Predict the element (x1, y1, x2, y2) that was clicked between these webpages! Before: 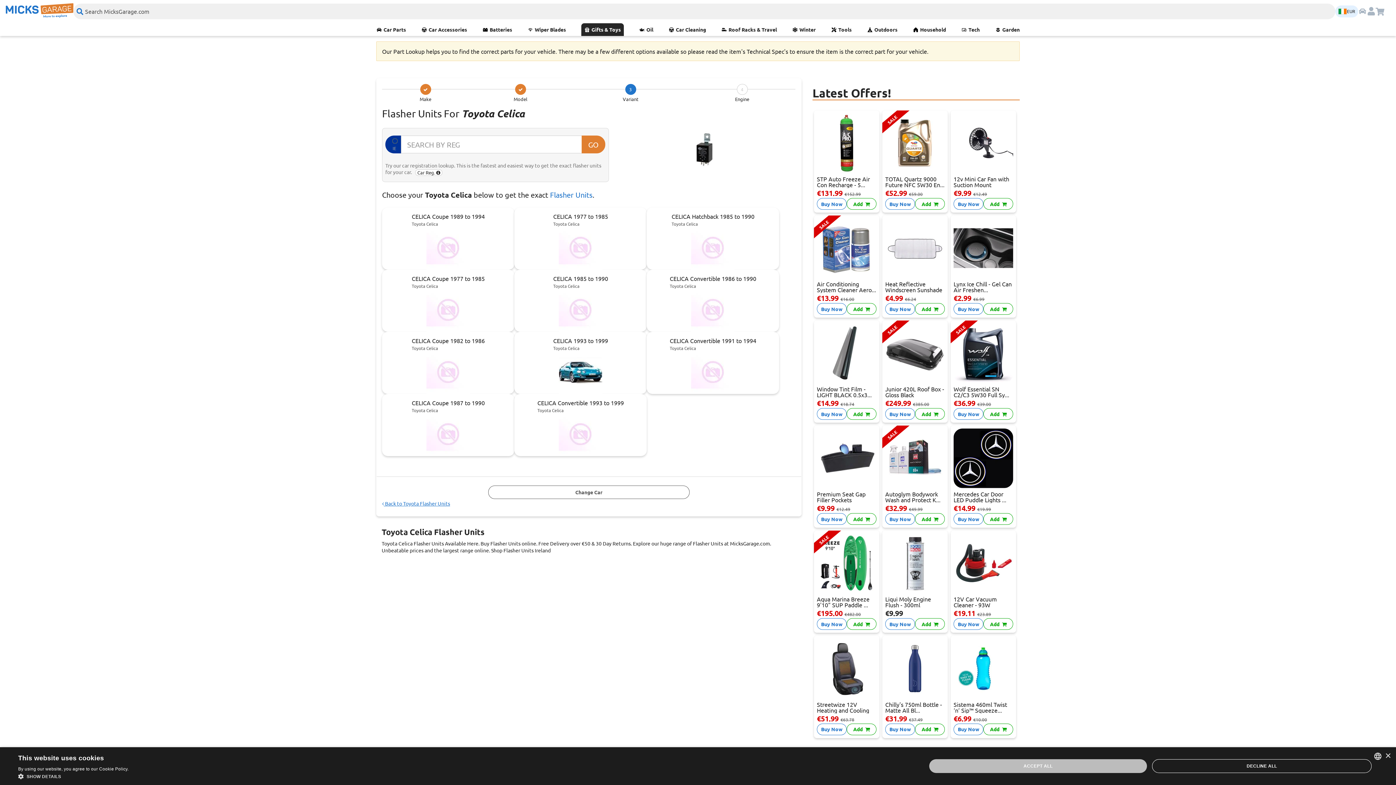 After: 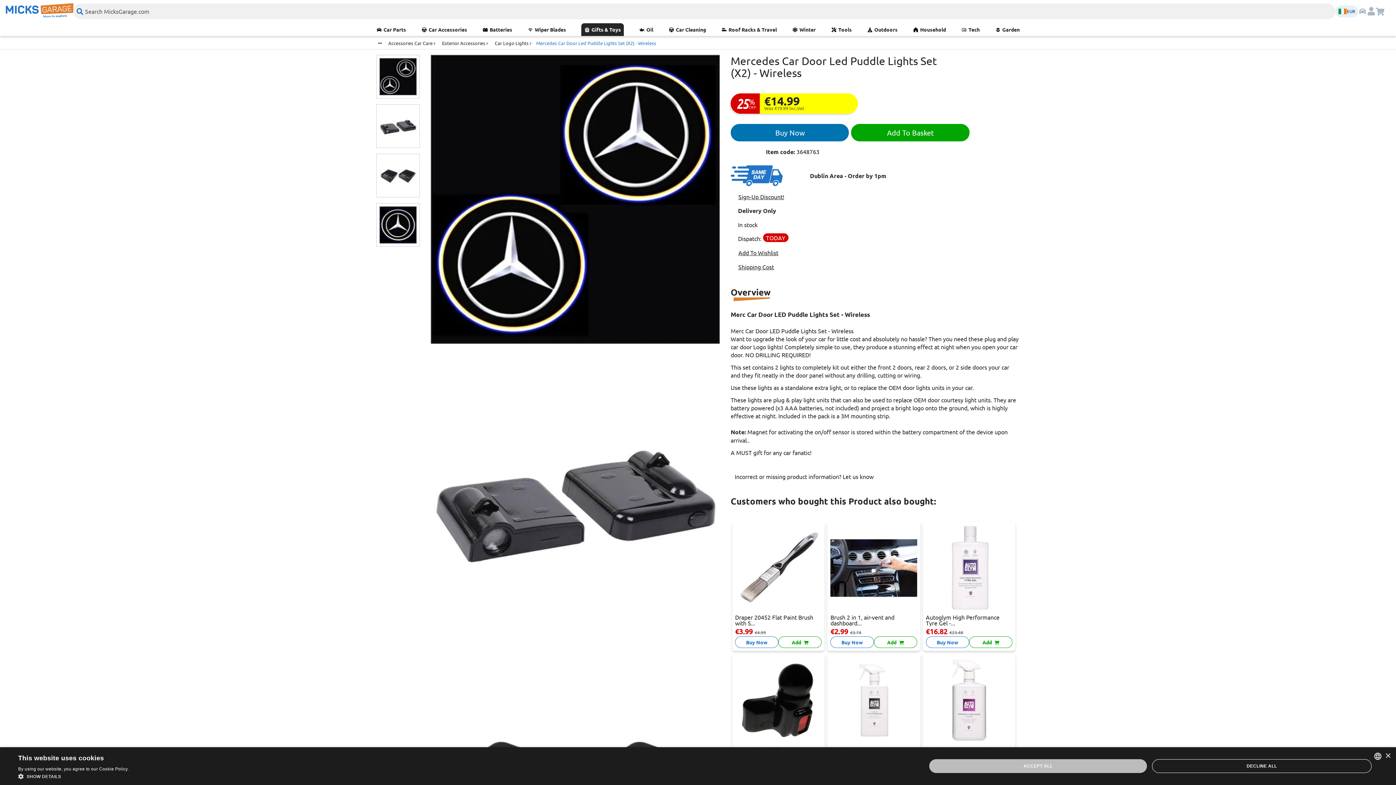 Action: bbox: (953, 428, 1013, 488)